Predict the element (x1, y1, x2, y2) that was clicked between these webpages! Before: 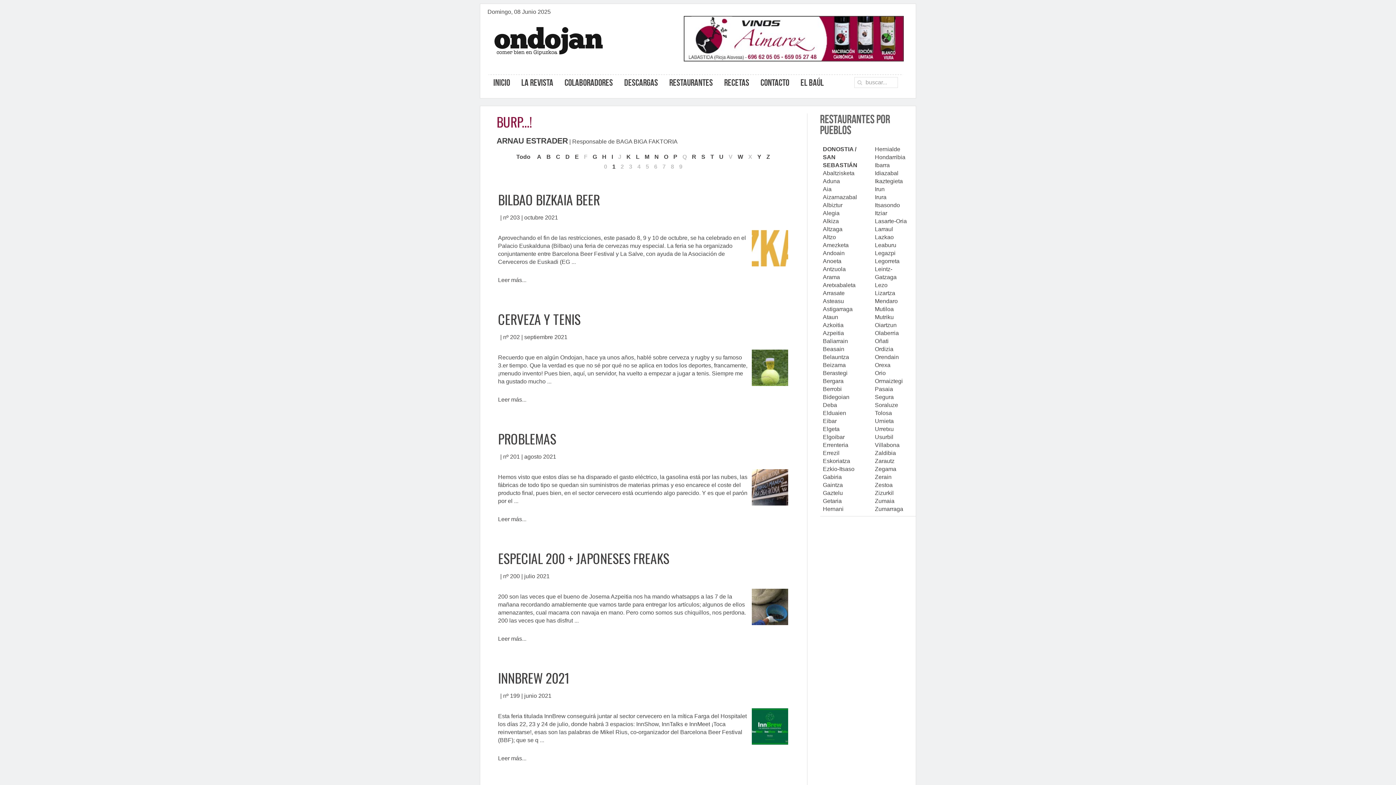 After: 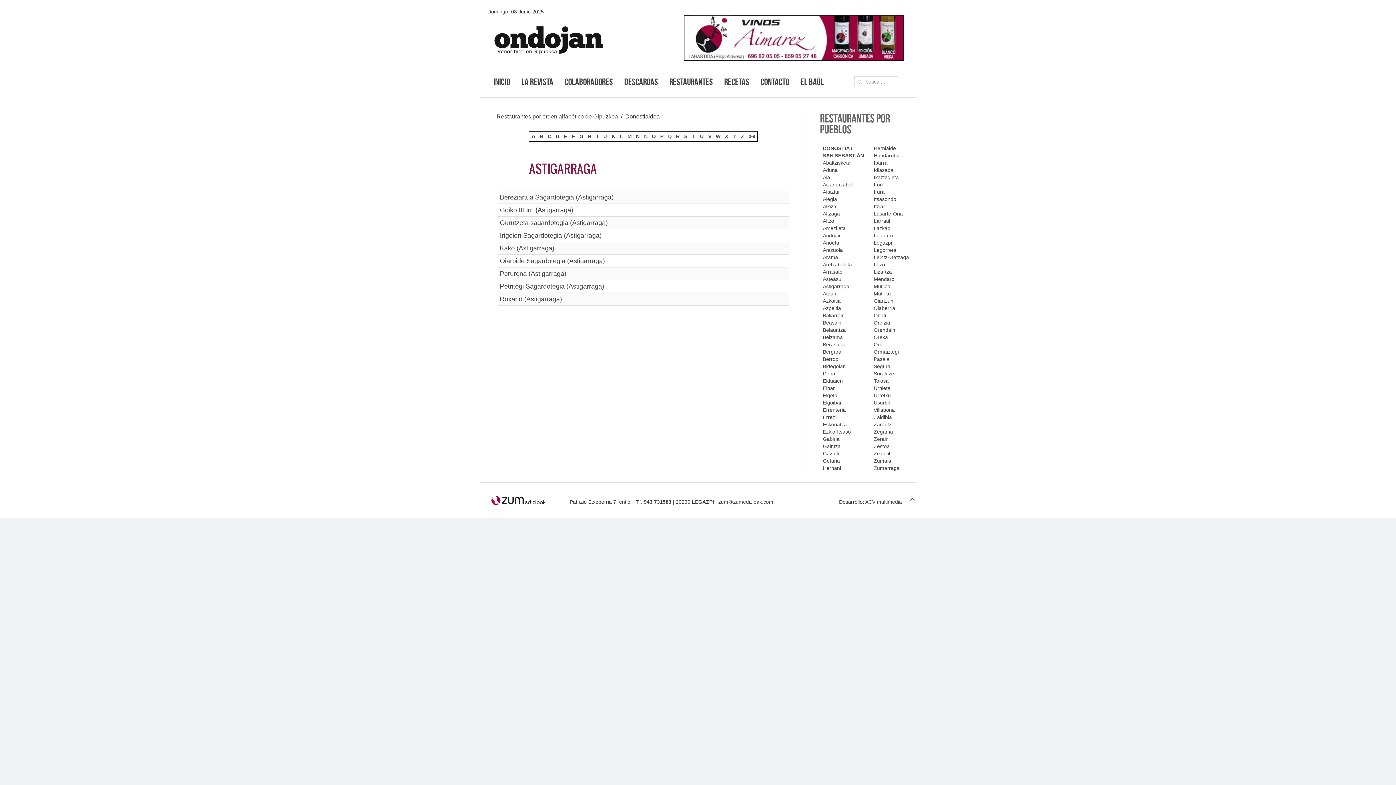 Action: label: Astigarraga bbox: (823, 306, 852, 312)